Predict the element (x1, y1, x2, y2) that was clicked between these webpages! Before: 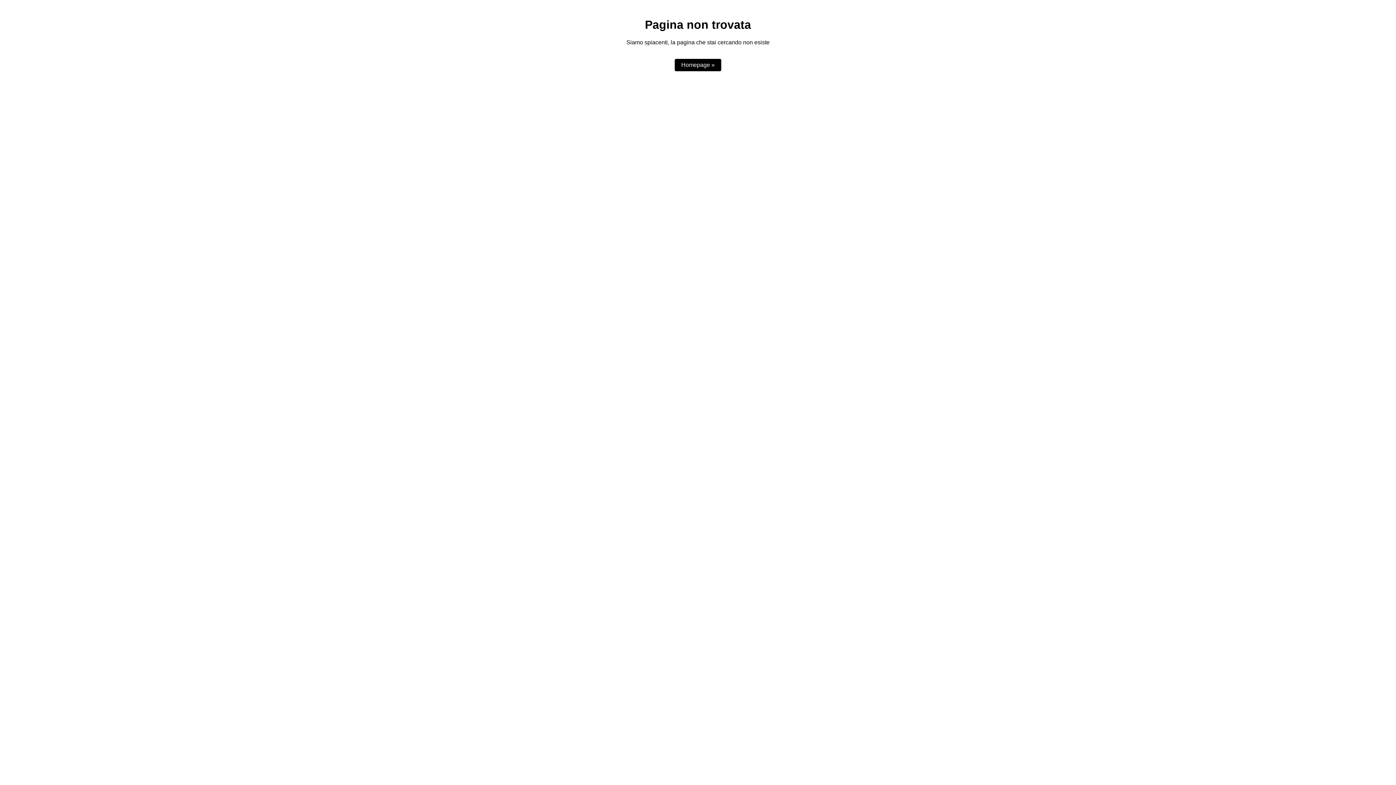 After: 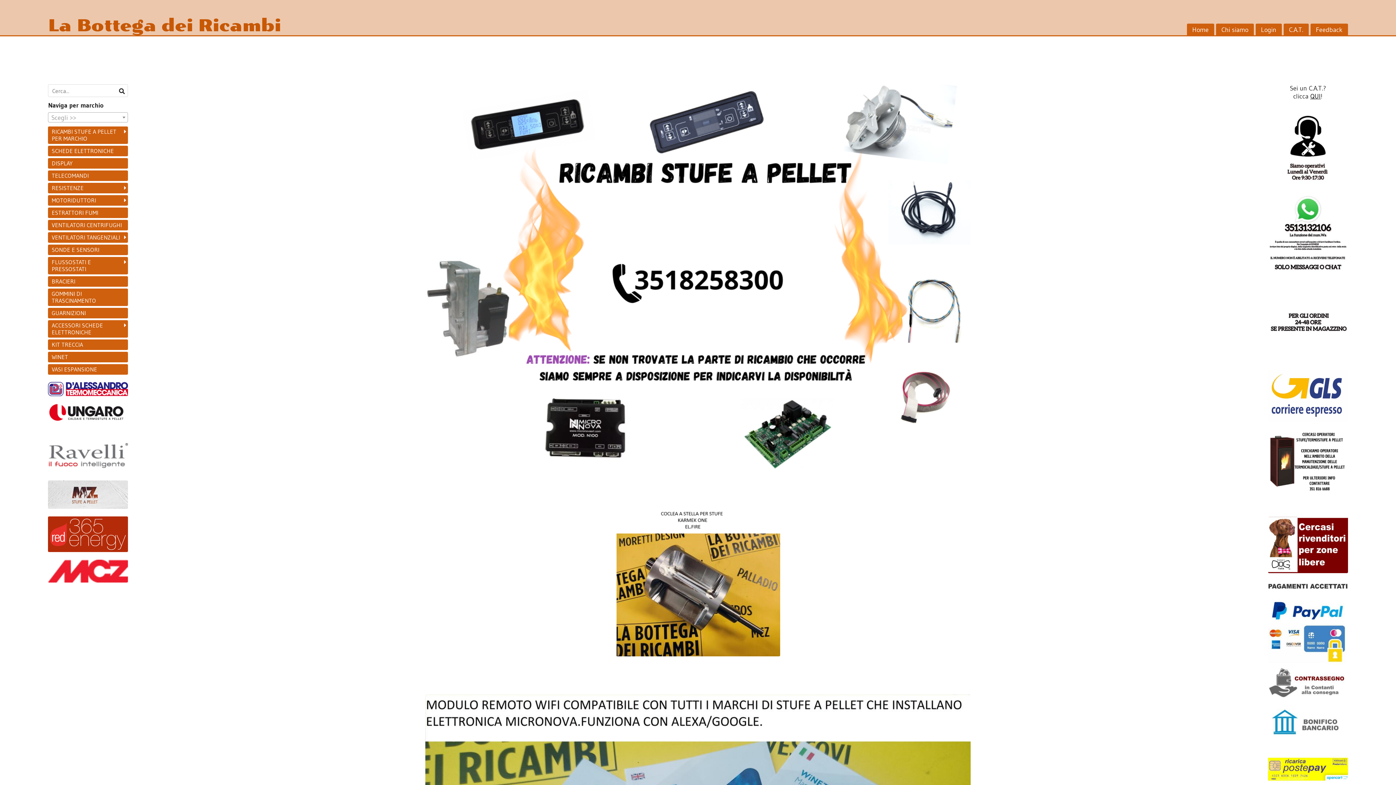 Action: bbox: (674, 59, 721, 71) label: Homepage »